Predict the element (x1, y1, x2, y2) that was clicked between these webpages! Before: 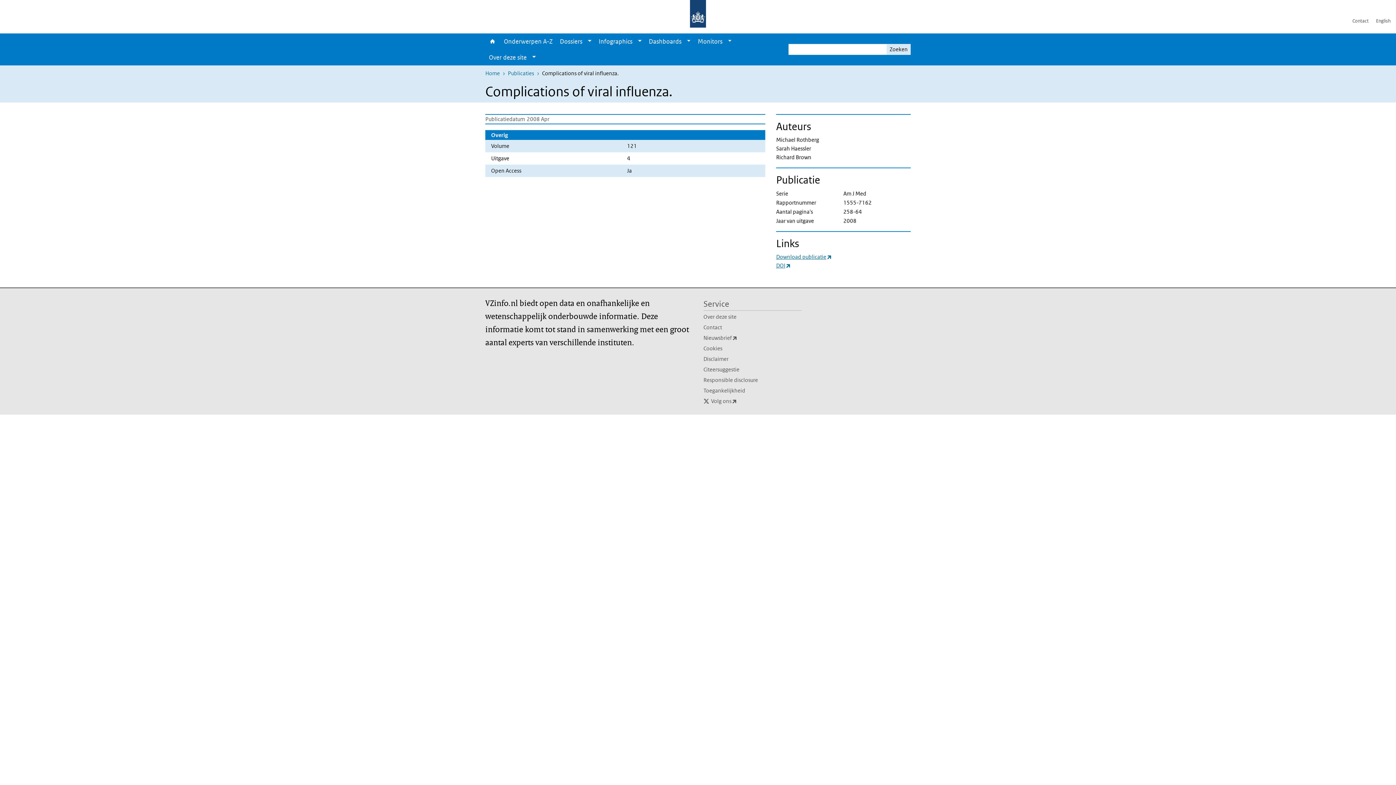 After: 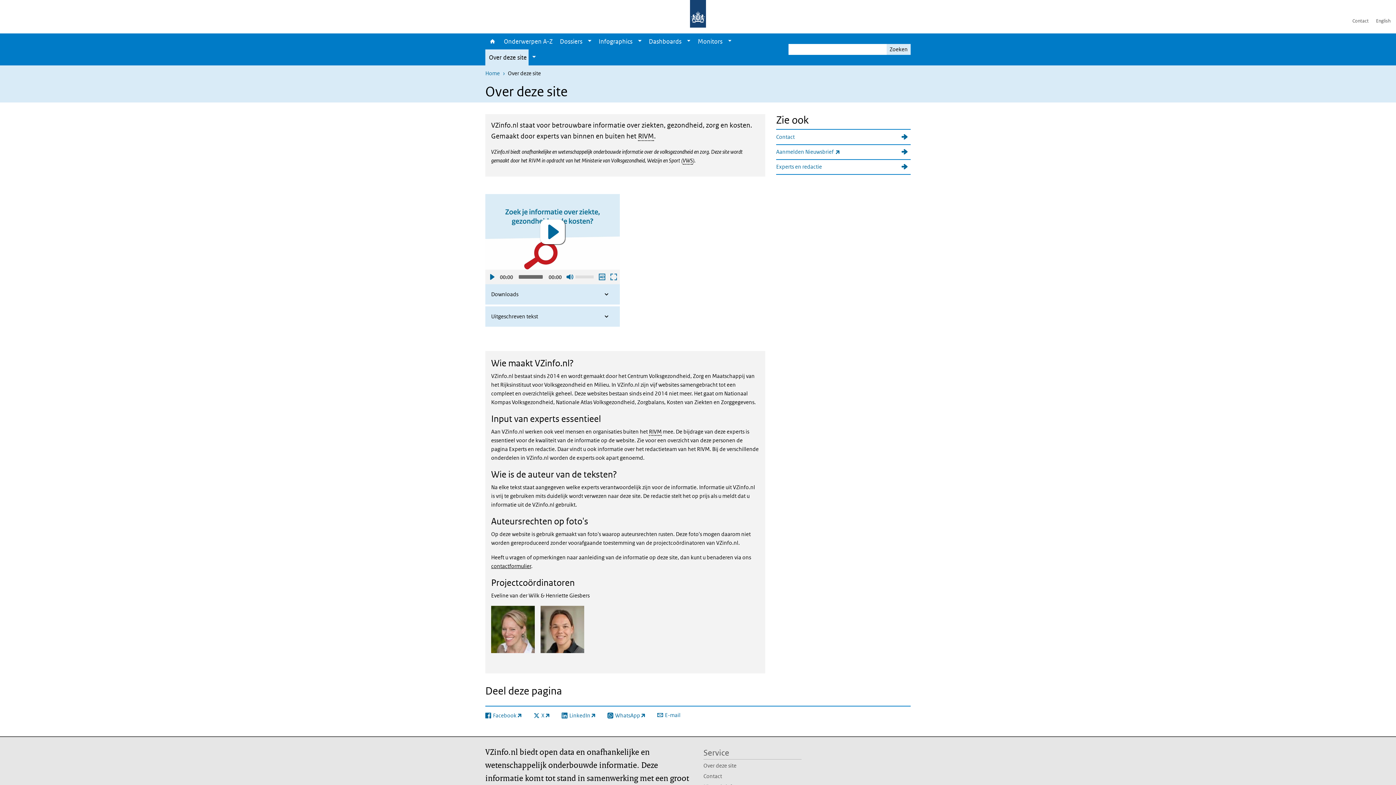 Action: label: Over deze site bbox: (703, 312, 801, 323)